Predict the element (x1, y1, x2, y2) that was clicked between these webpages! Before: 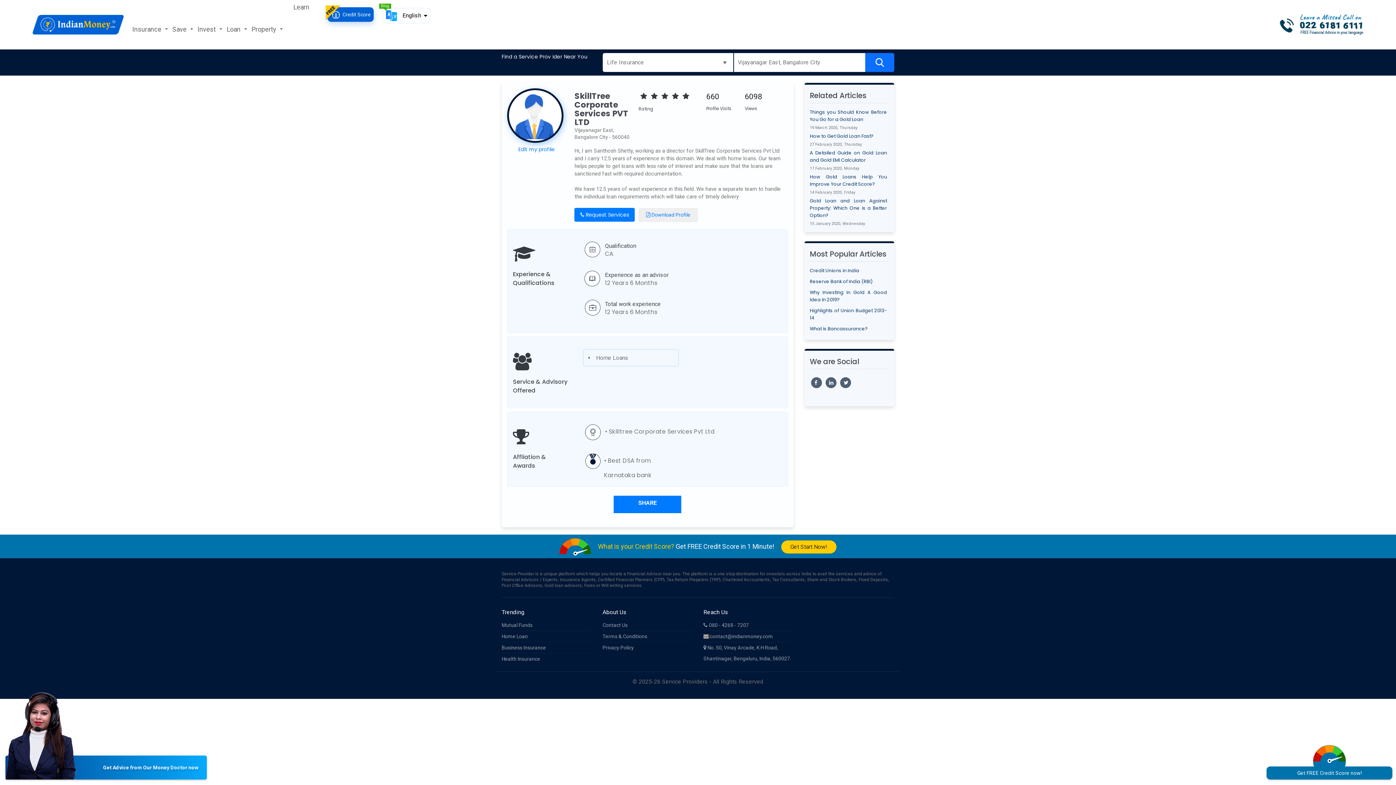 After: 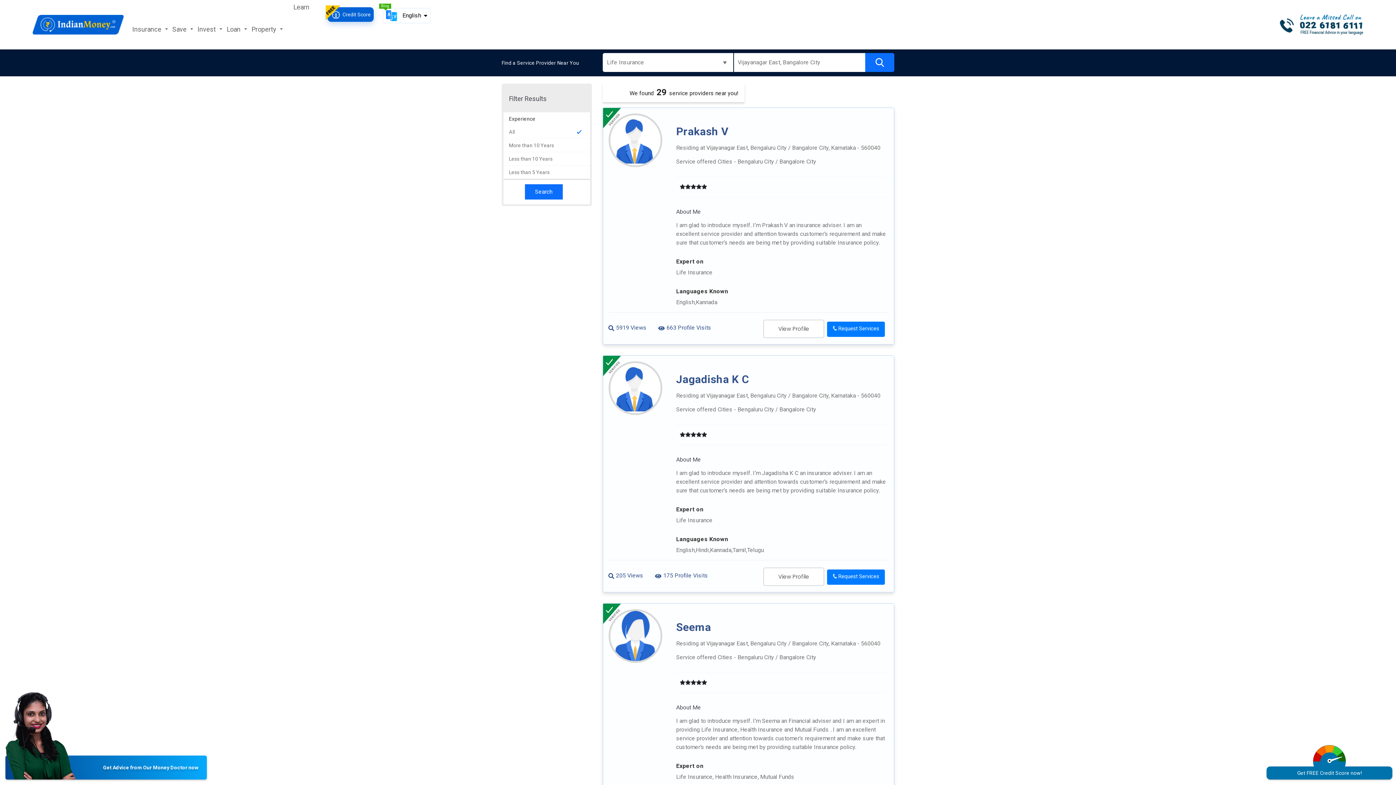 Action: bbox: (865, 53, 894, 72)